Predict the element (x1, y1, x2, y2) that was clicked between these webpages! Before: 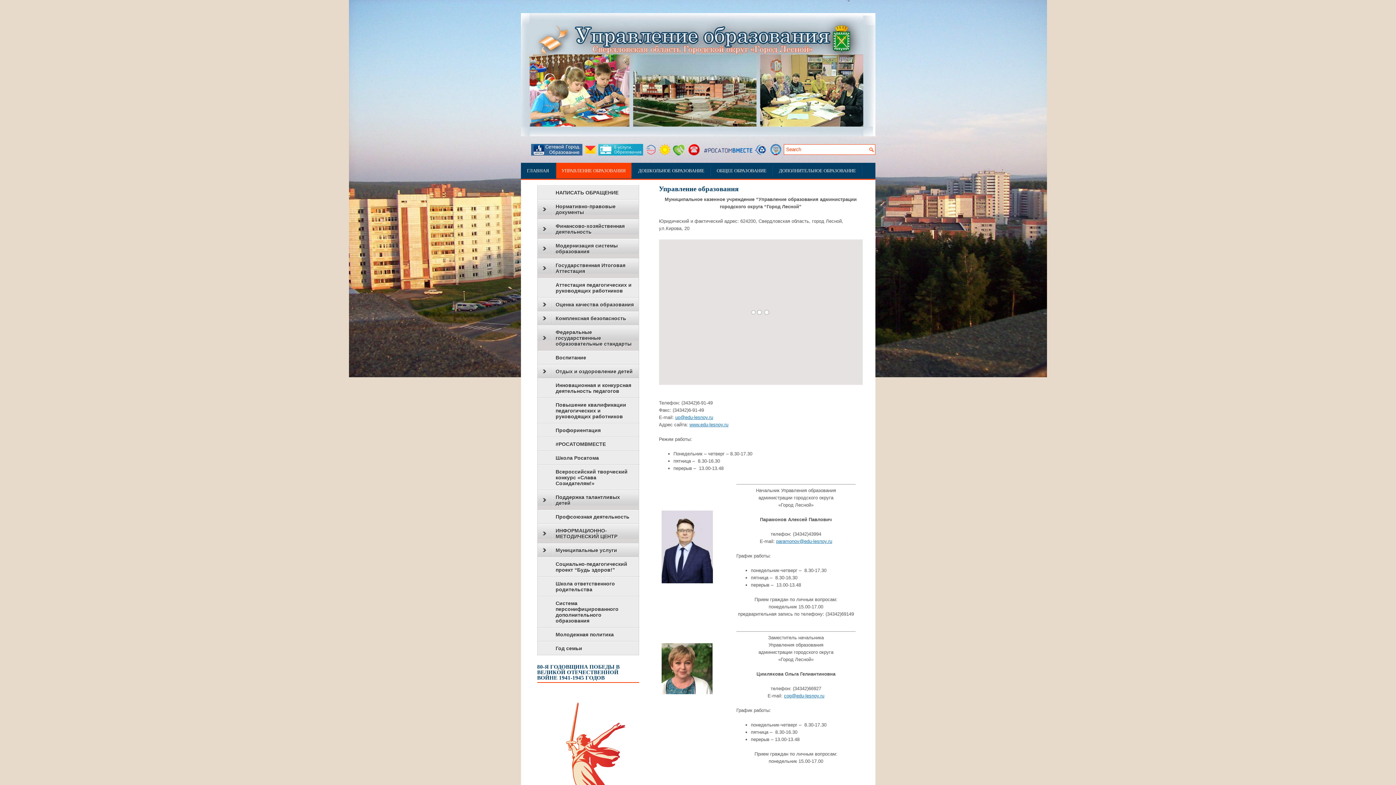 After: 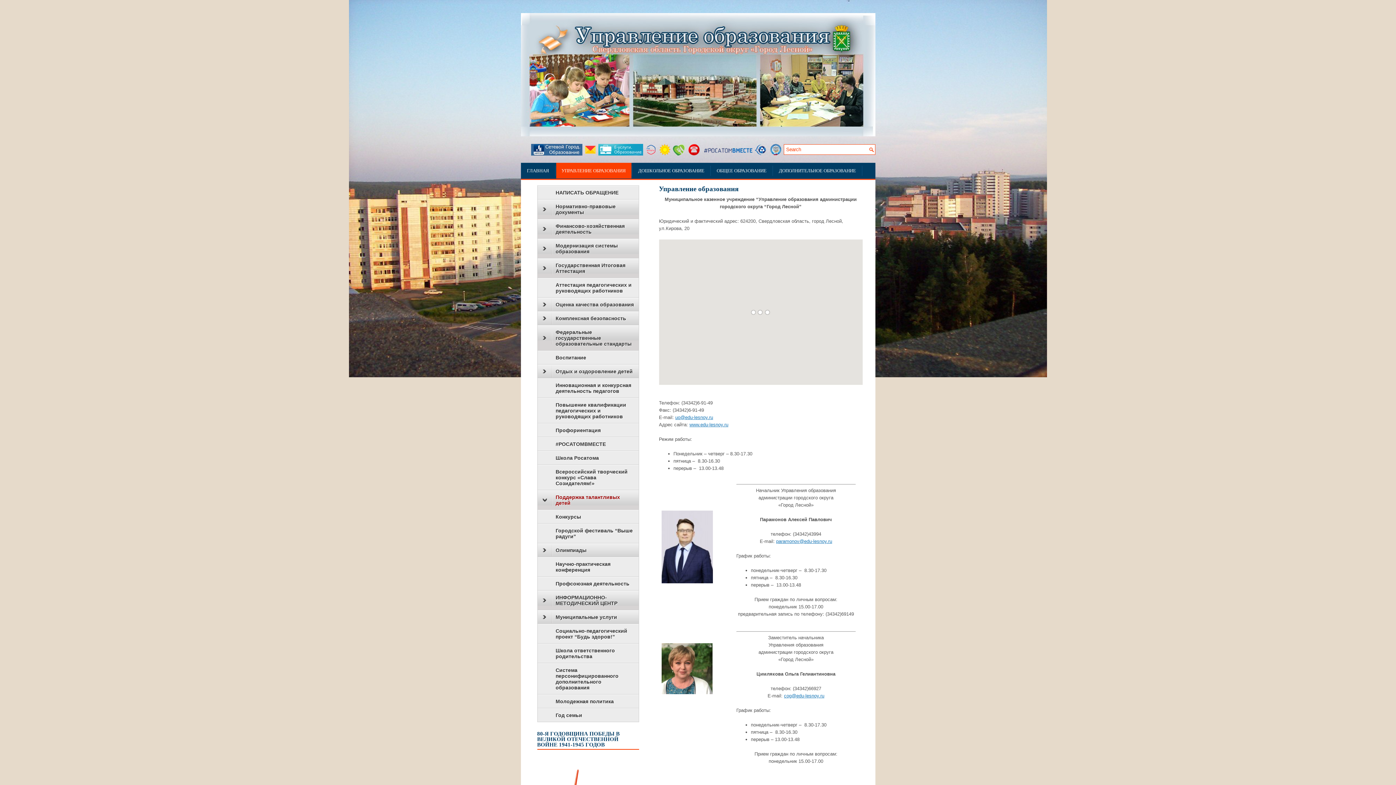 Action: label: Поддержка талантливых детей bbox: (537, 490, 638, 510)